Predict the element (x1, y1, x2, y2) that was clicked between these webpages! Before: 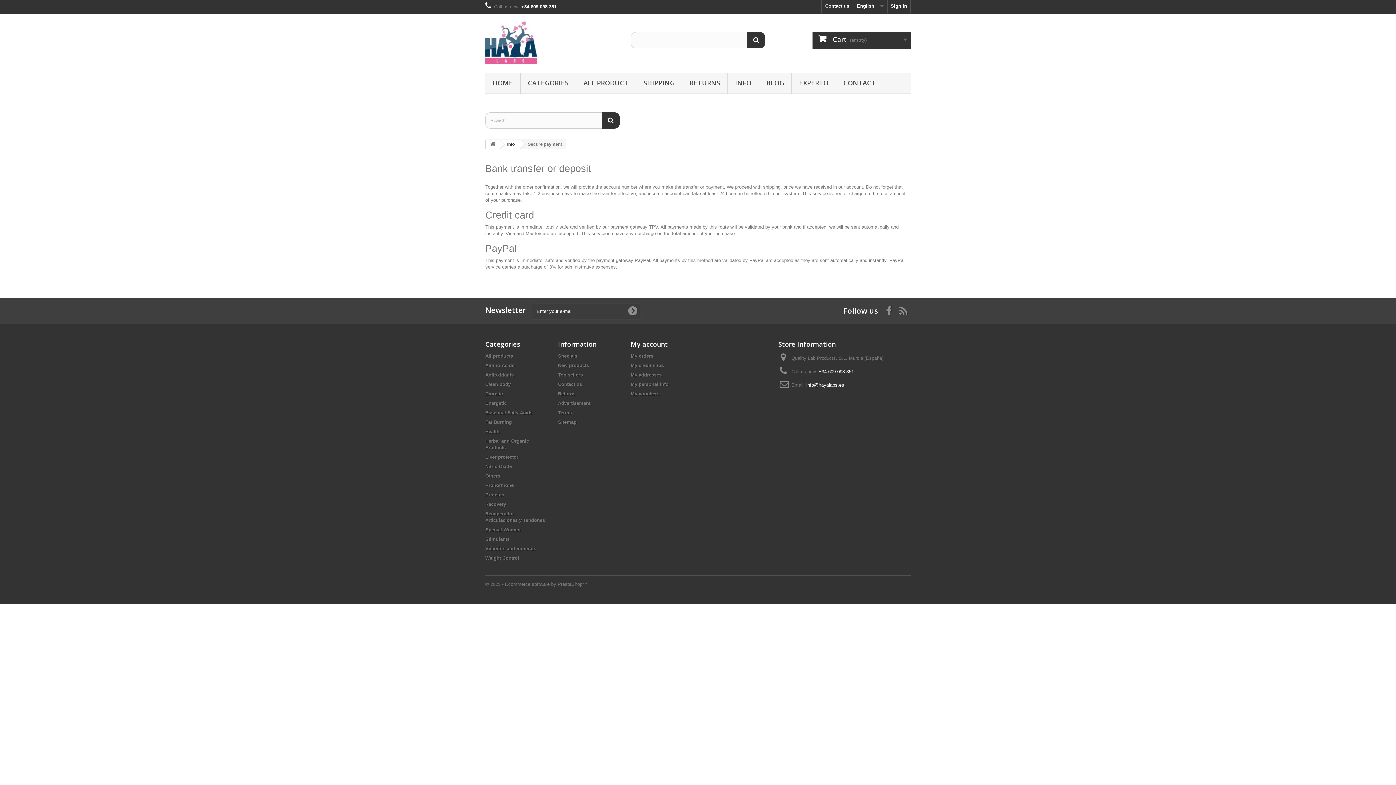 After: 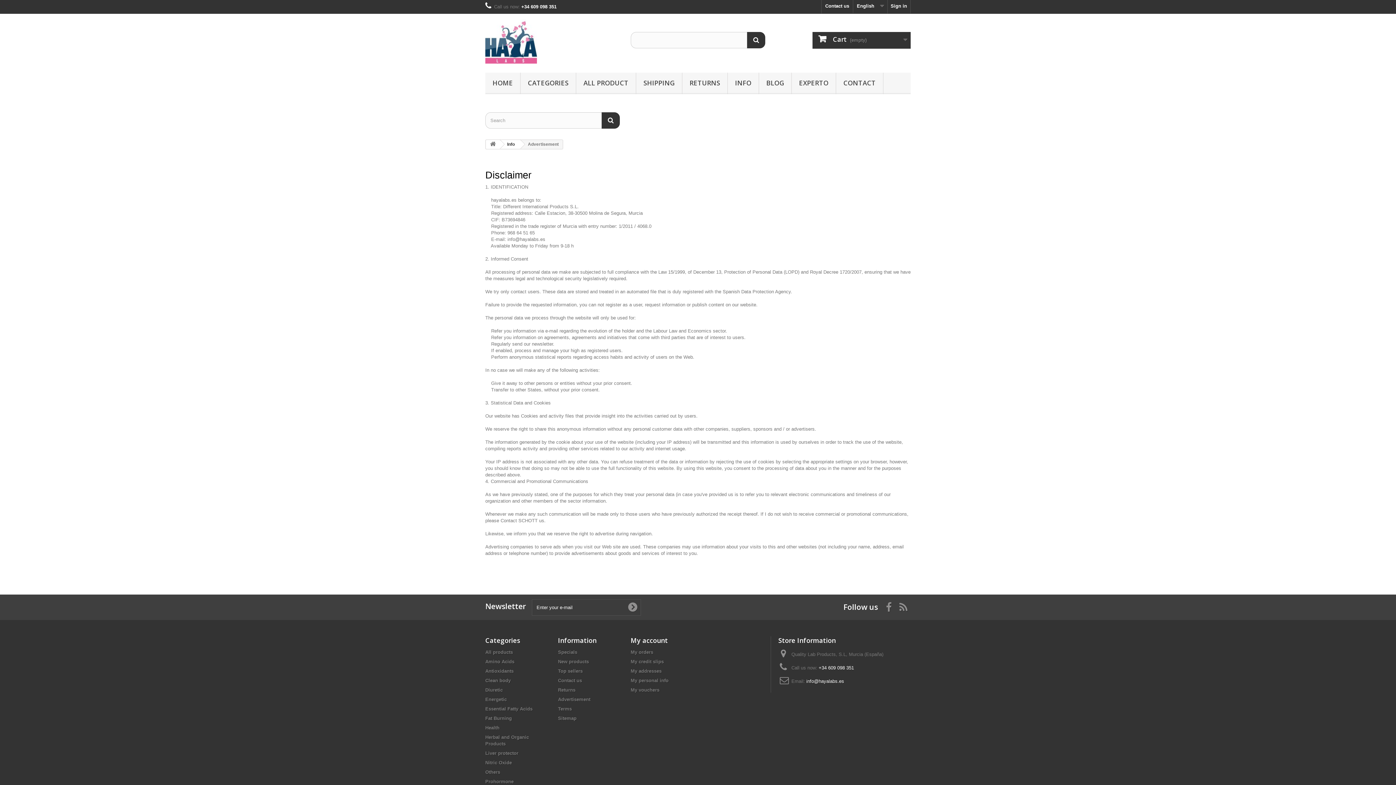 Action: label: Advertisement bbox: (558, 400, 590, 406)